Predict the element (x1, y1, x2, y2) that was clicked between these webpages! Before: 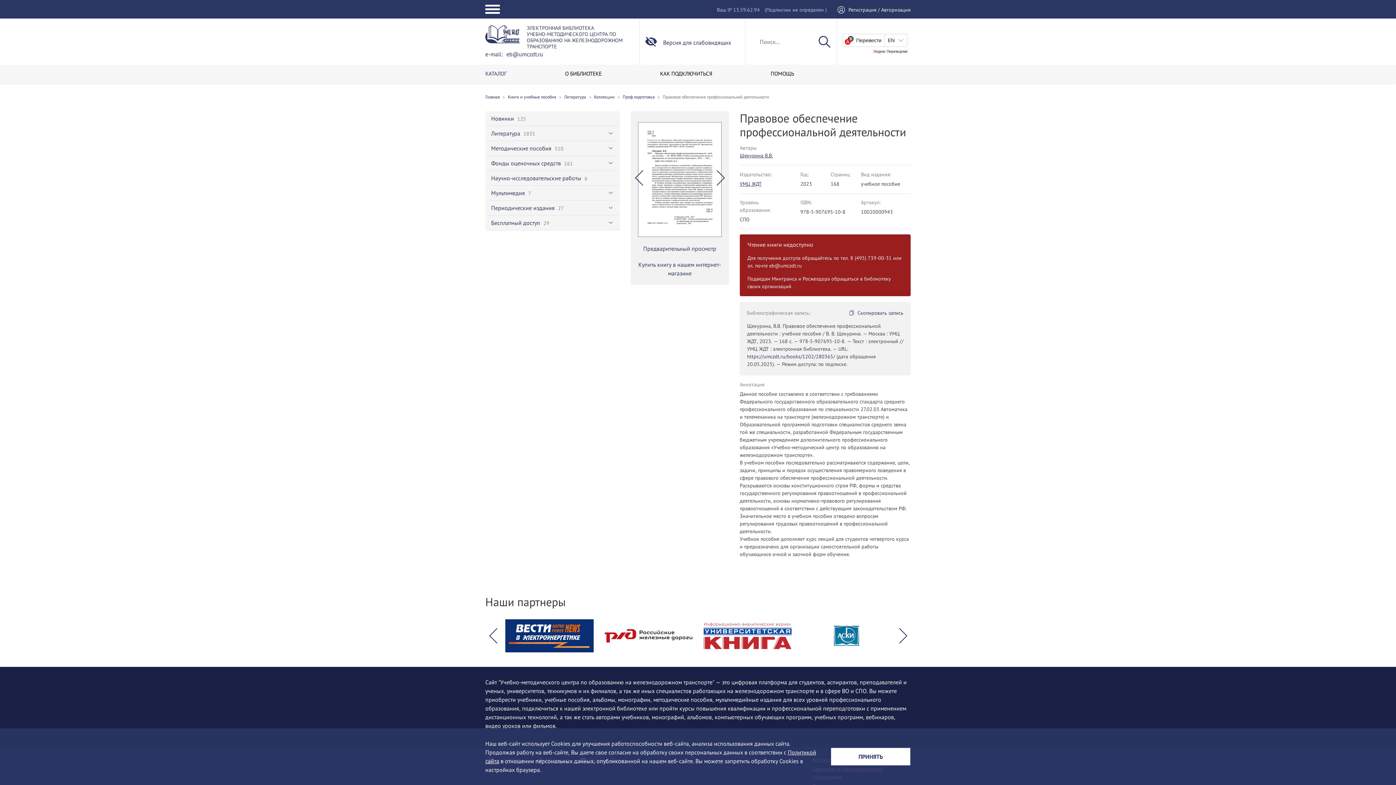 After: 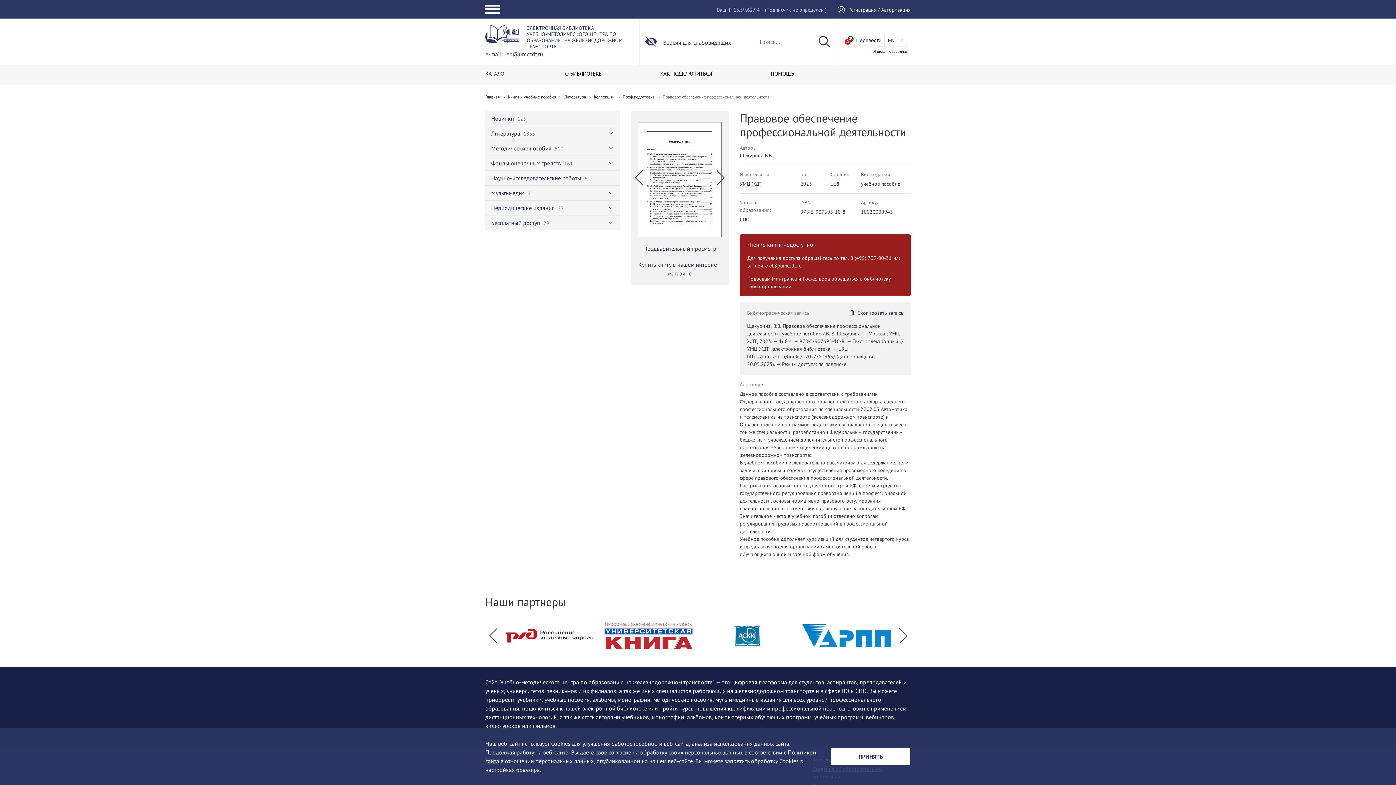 Action: label: https://umczdt.ru/books/1202/280365/ bbox: (747, 353, 835, 360)